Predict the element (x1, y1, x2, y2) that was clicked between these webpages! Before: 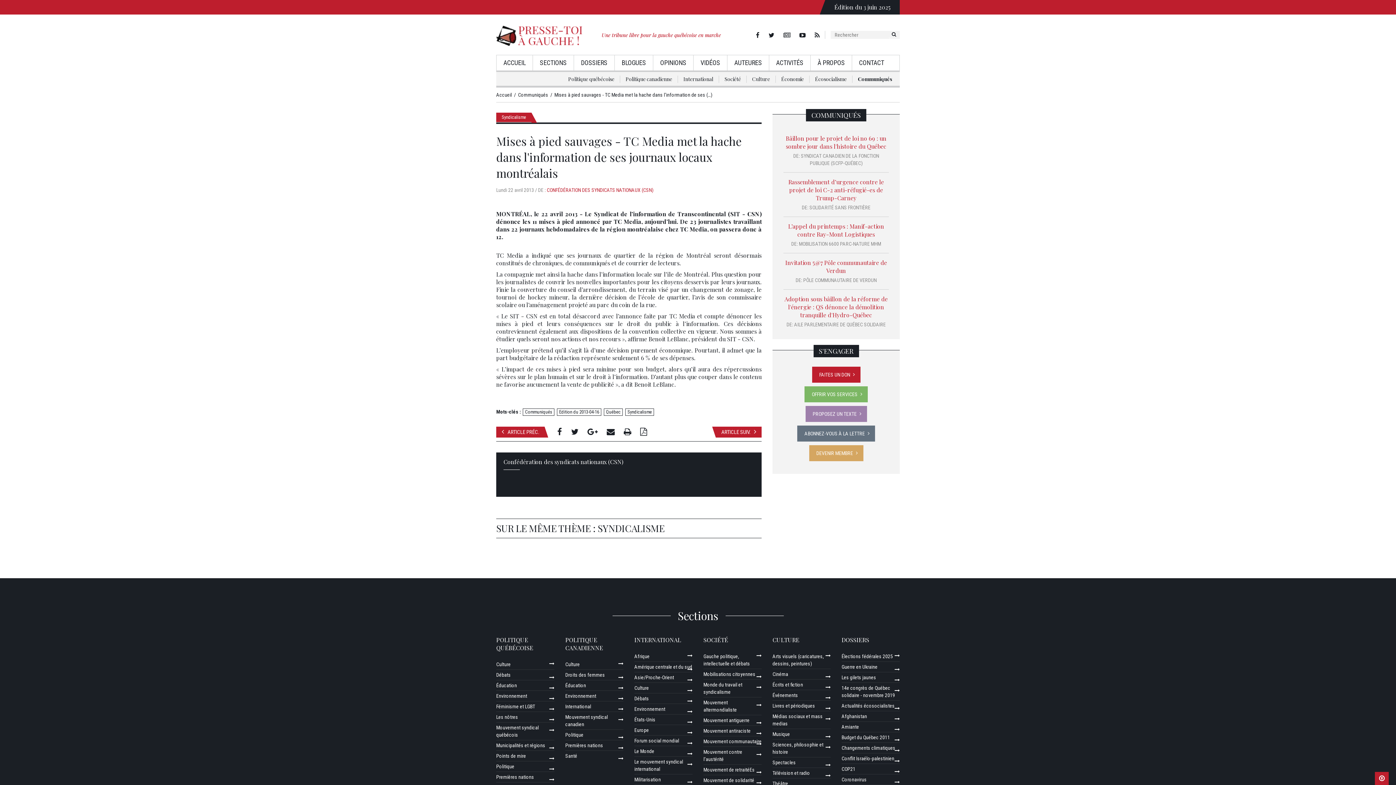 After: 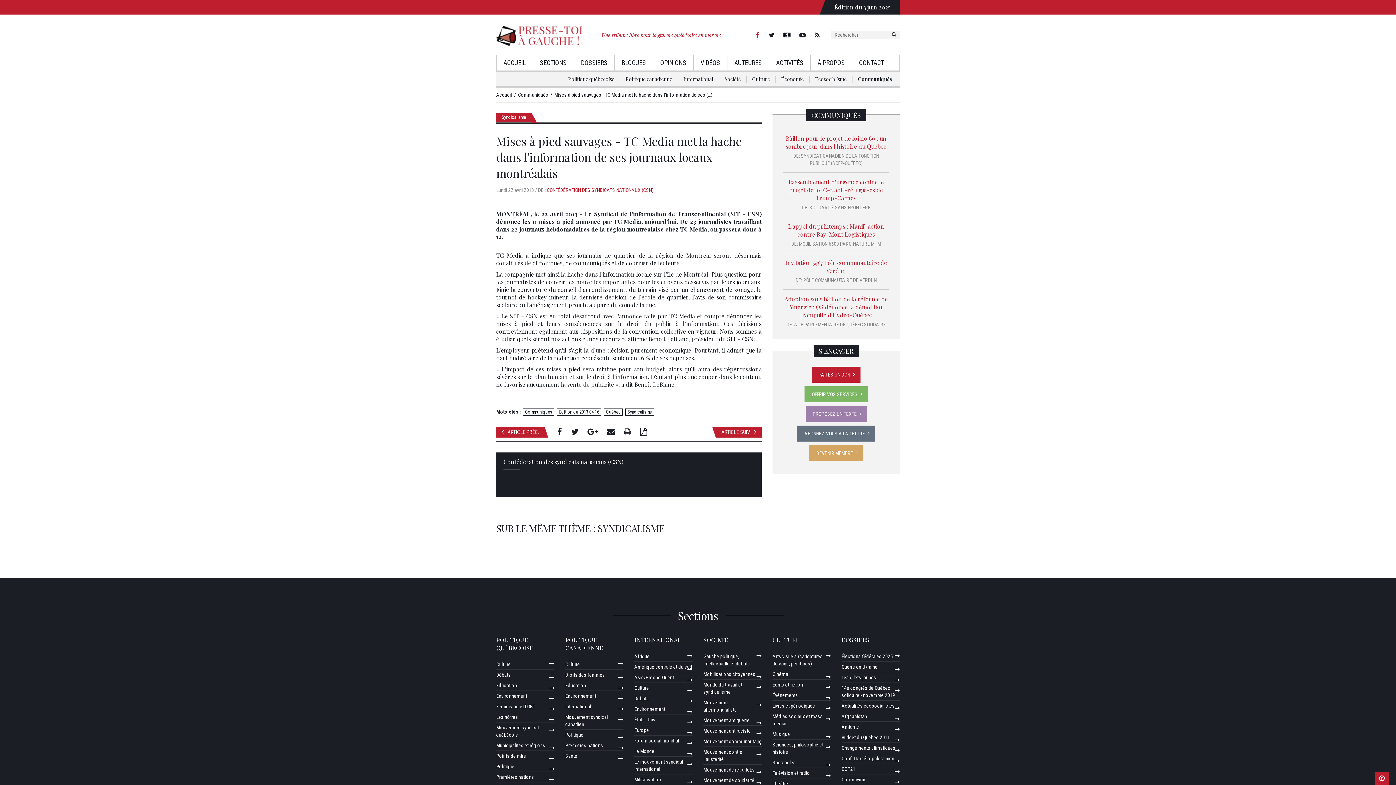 Action: bbox: (756, 32, 759, 38)